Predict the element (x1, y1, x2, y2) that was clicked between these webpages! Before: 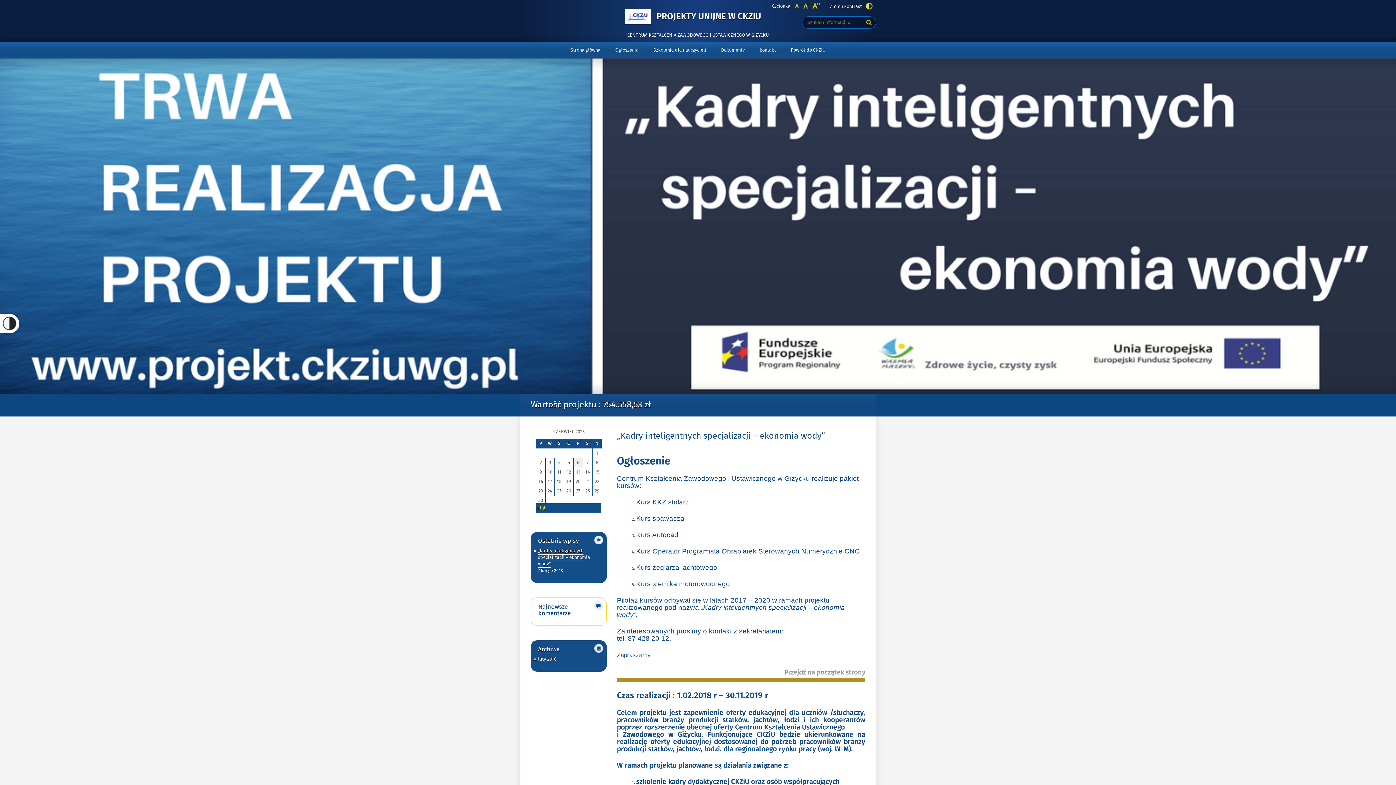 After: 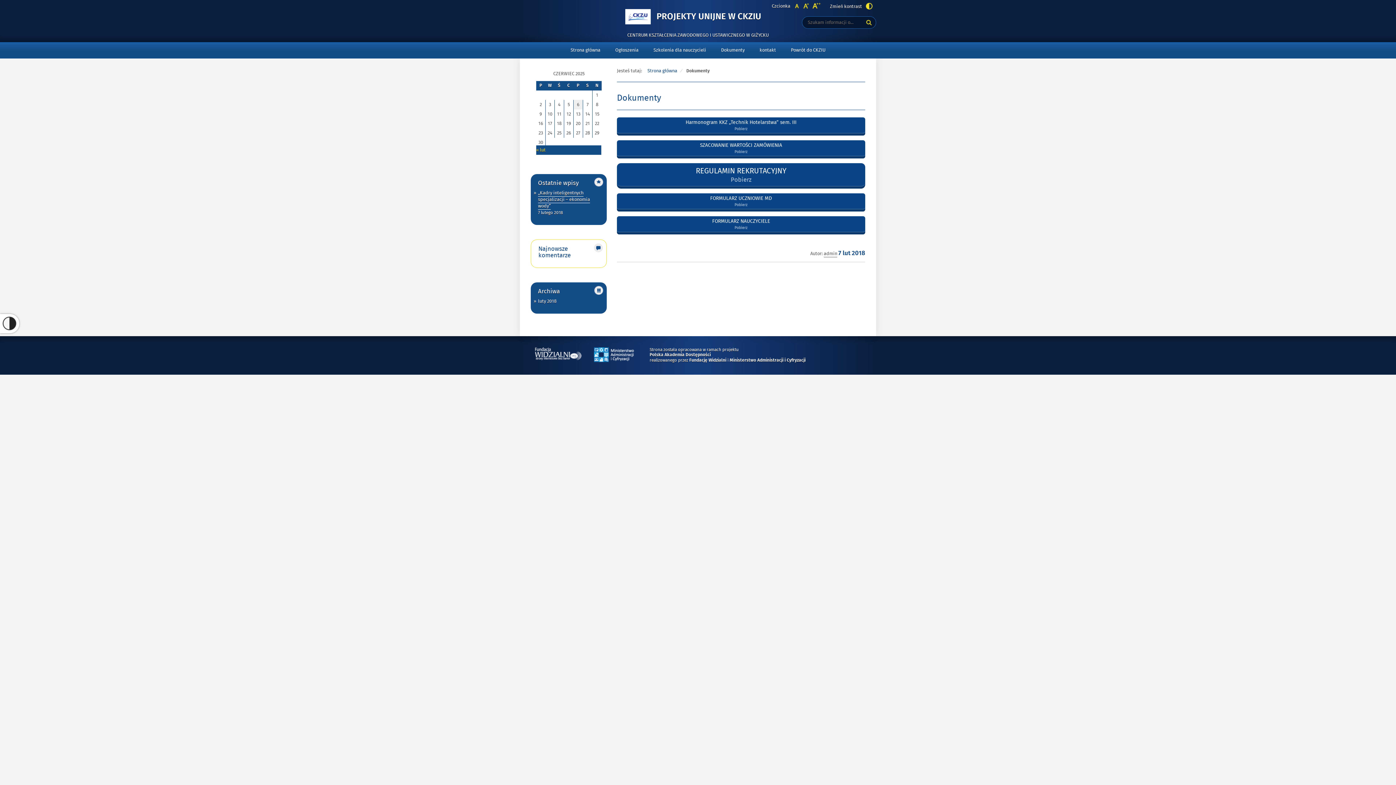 Action: label: Dokumenty bbox: (714, 44, 751, 56)